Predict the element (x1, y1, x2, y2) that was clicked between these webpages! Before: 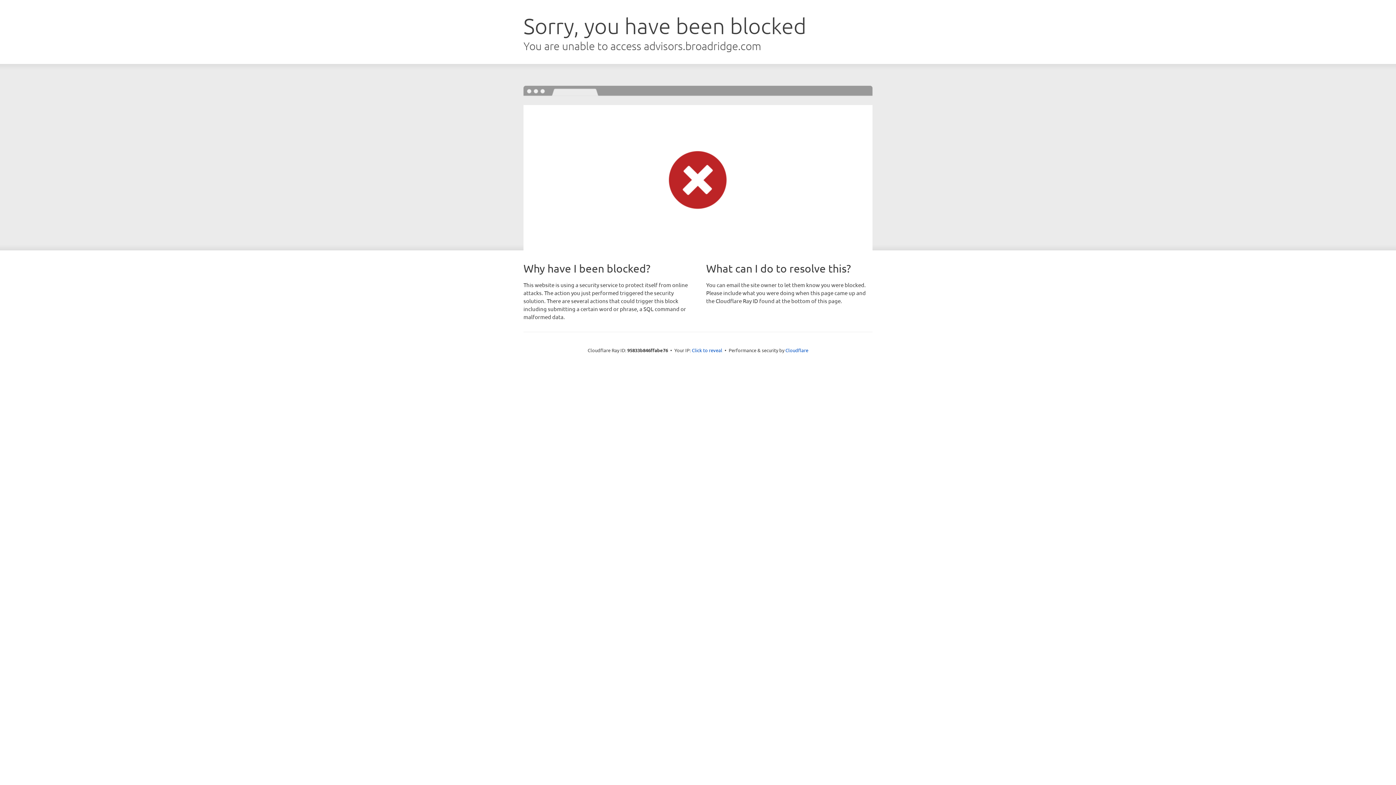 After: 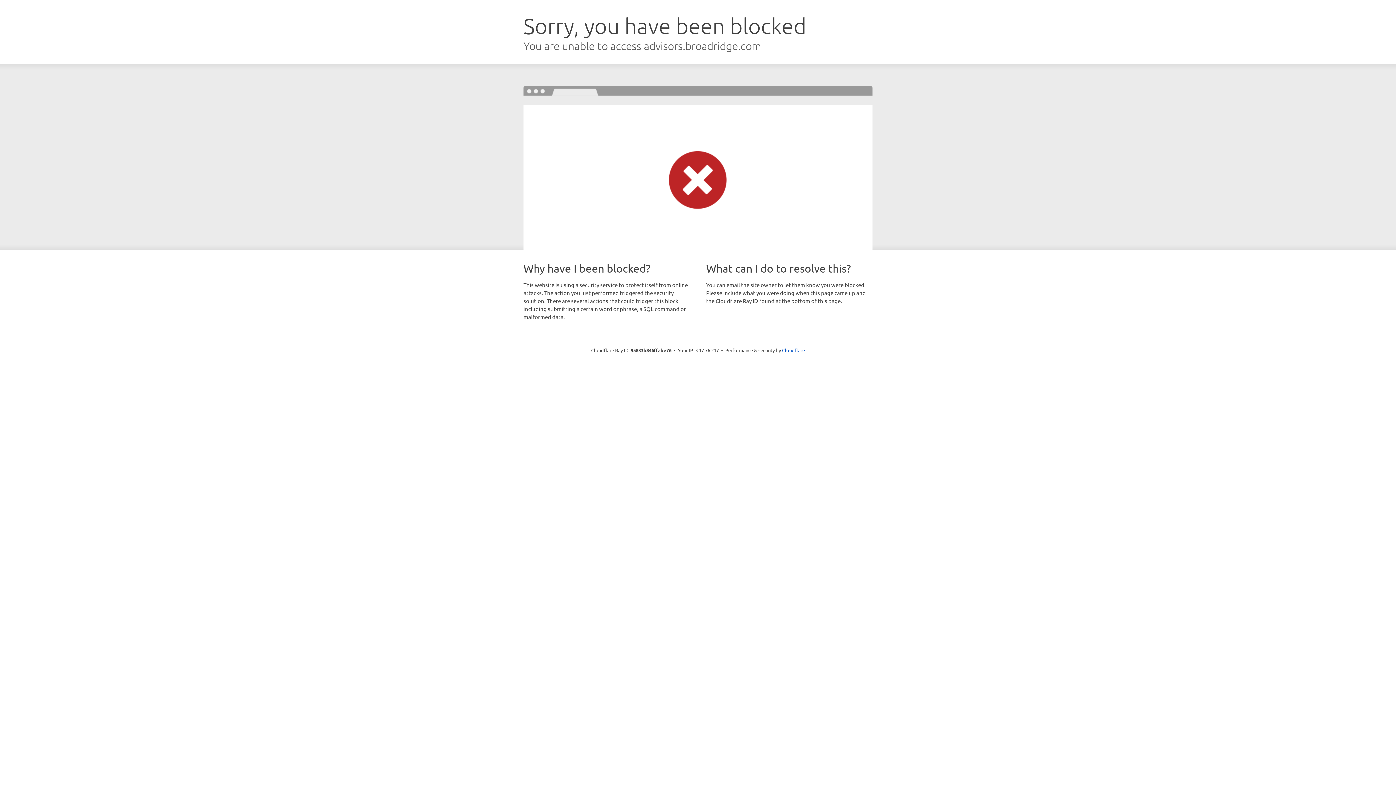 Action: bbox: (692, 346, 722, 353) label: Click to reveal